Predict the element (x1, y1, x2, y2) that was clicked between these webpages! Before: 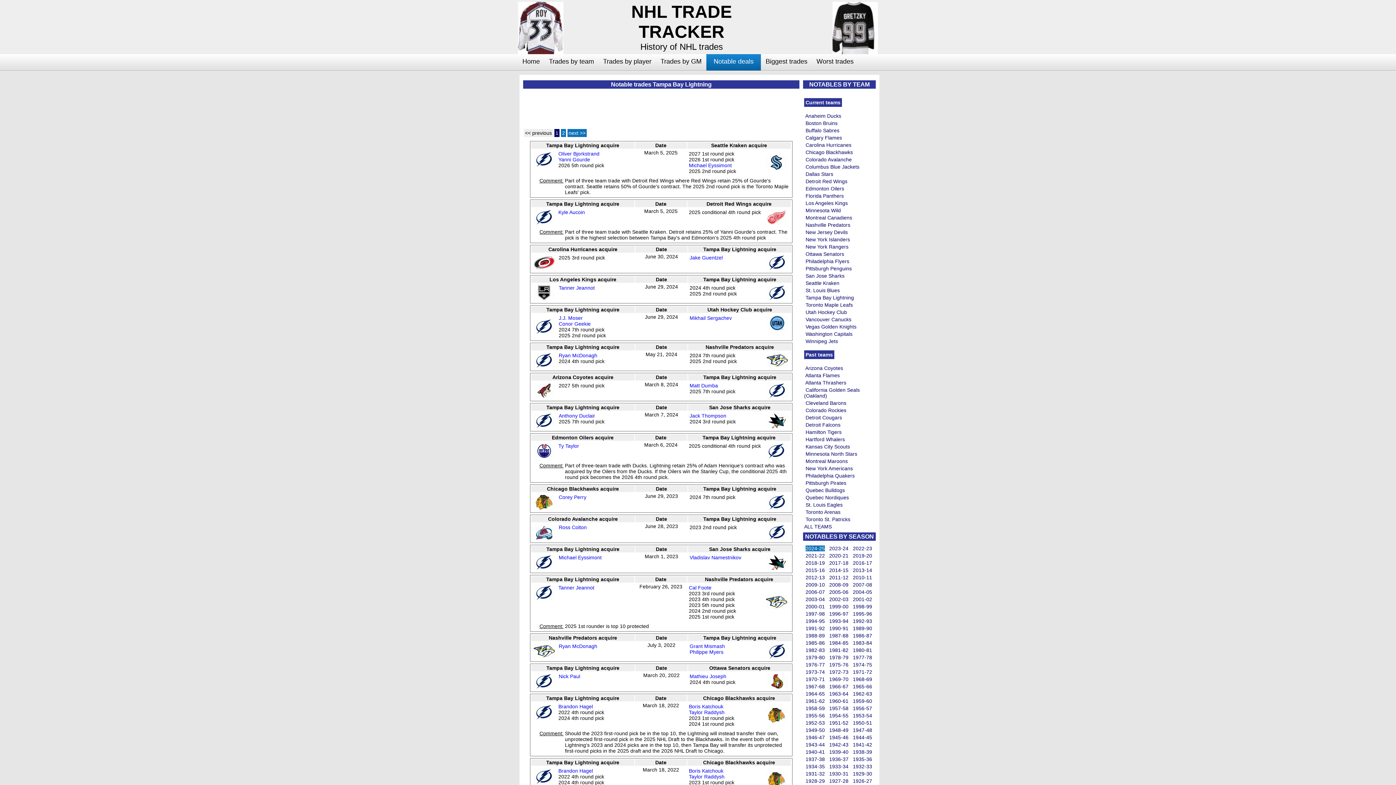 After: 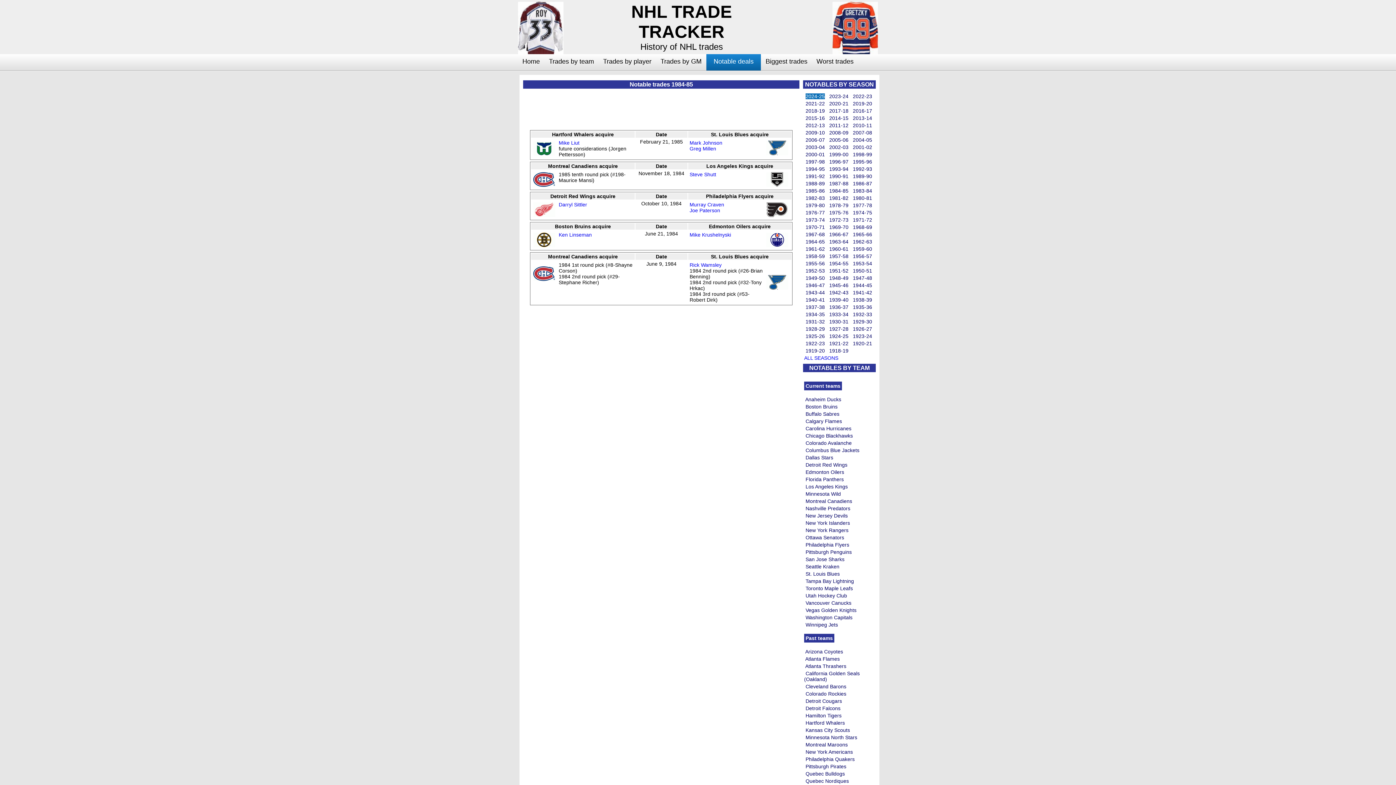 Action: label: 1984-85 bbox: (829, 640, 848, 646)